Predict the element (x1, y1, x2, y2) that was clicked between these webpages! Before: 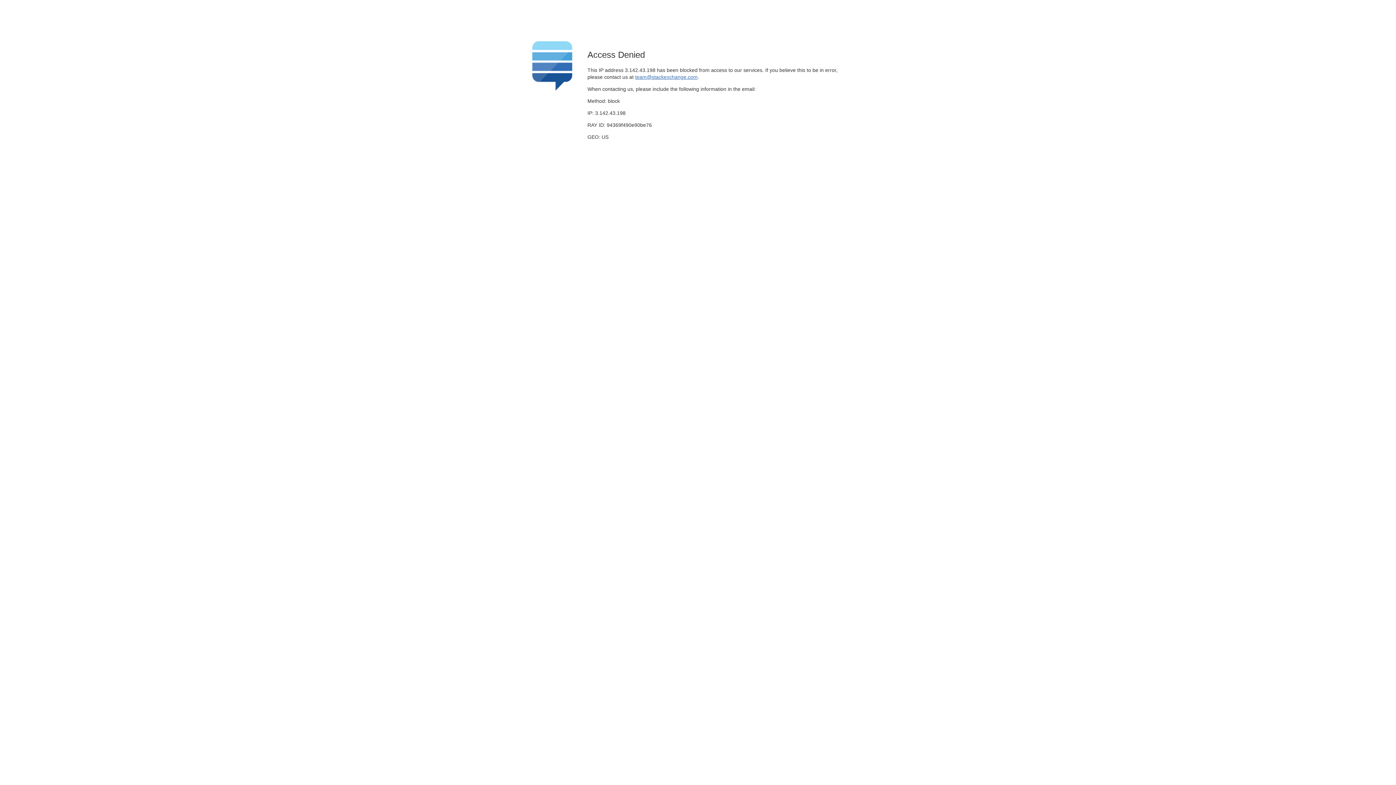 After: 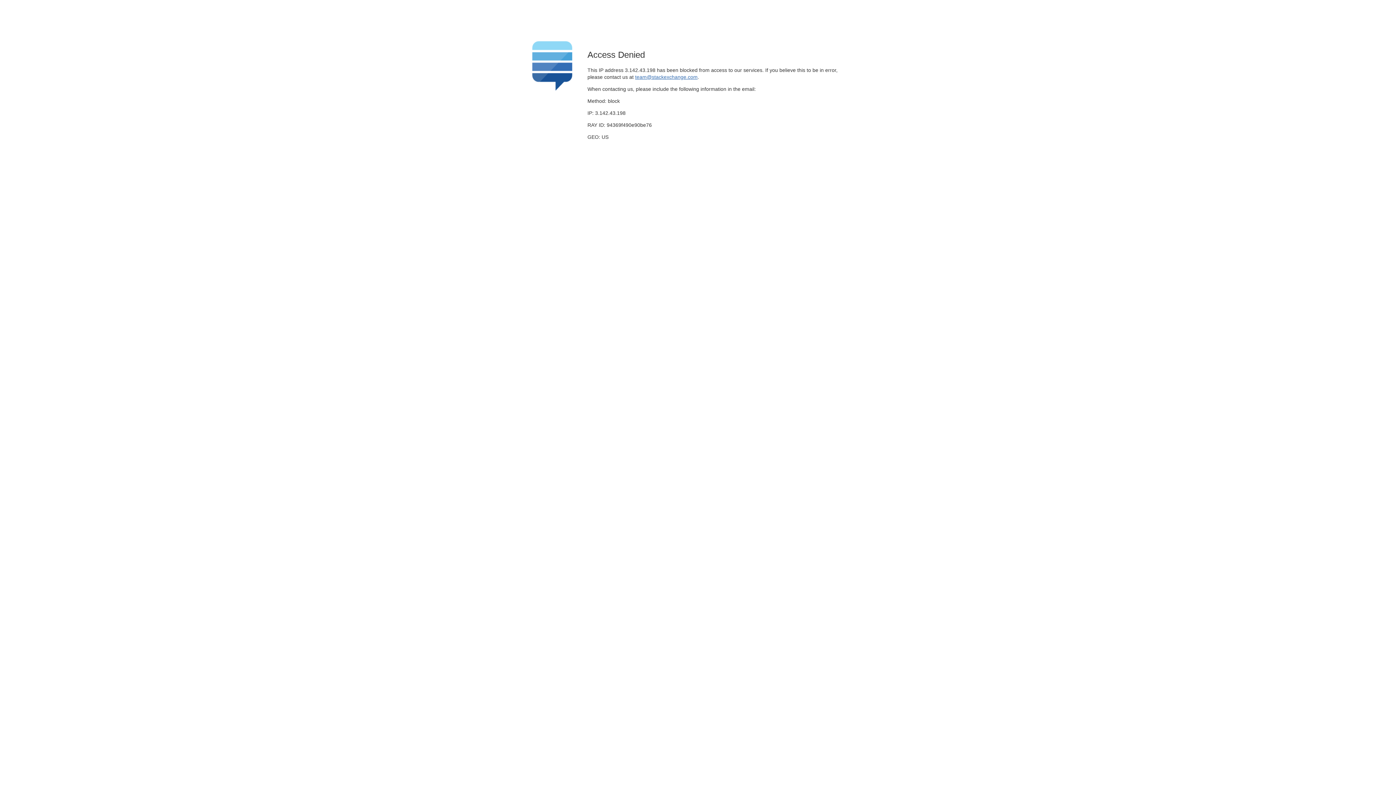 Action: bbox: (635, 74, 697, 79) label: team@stackexchange.com